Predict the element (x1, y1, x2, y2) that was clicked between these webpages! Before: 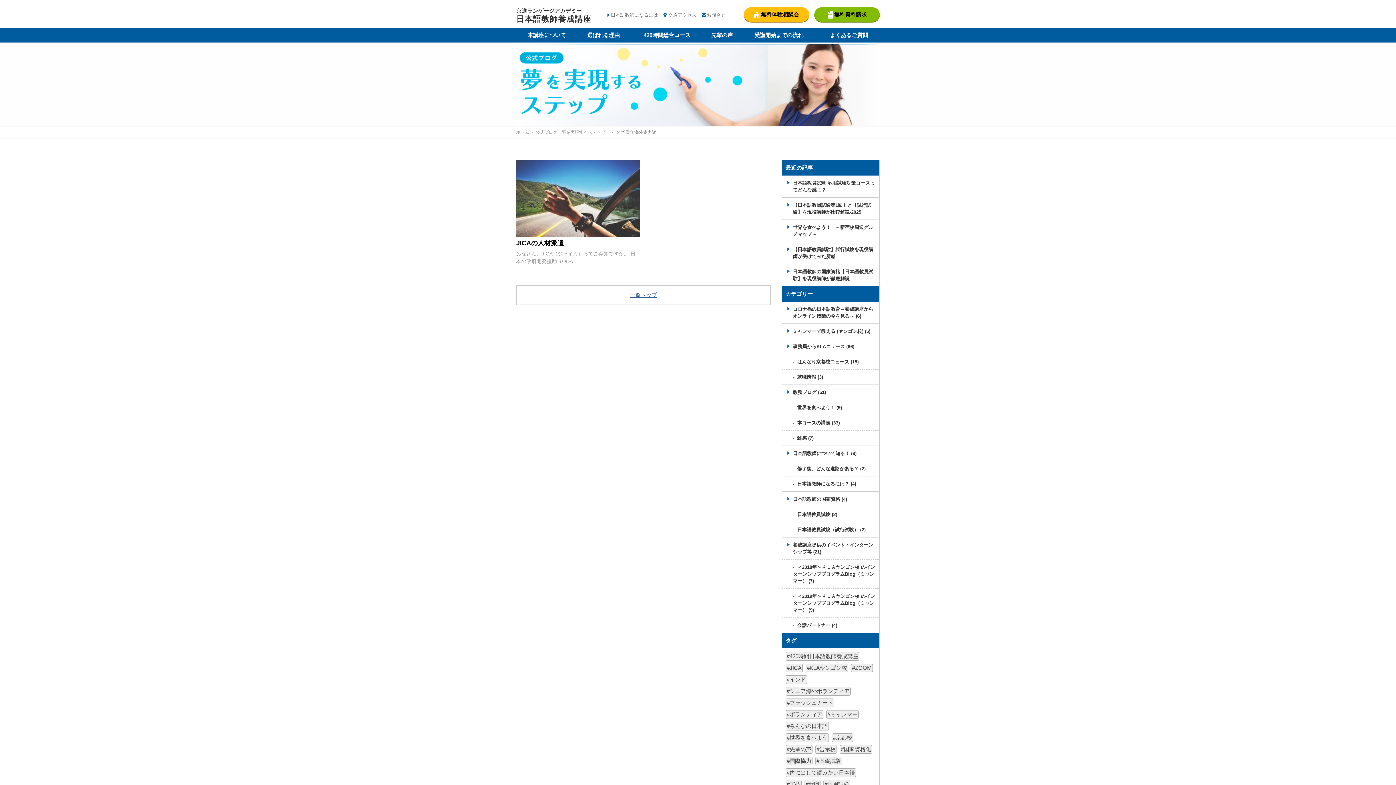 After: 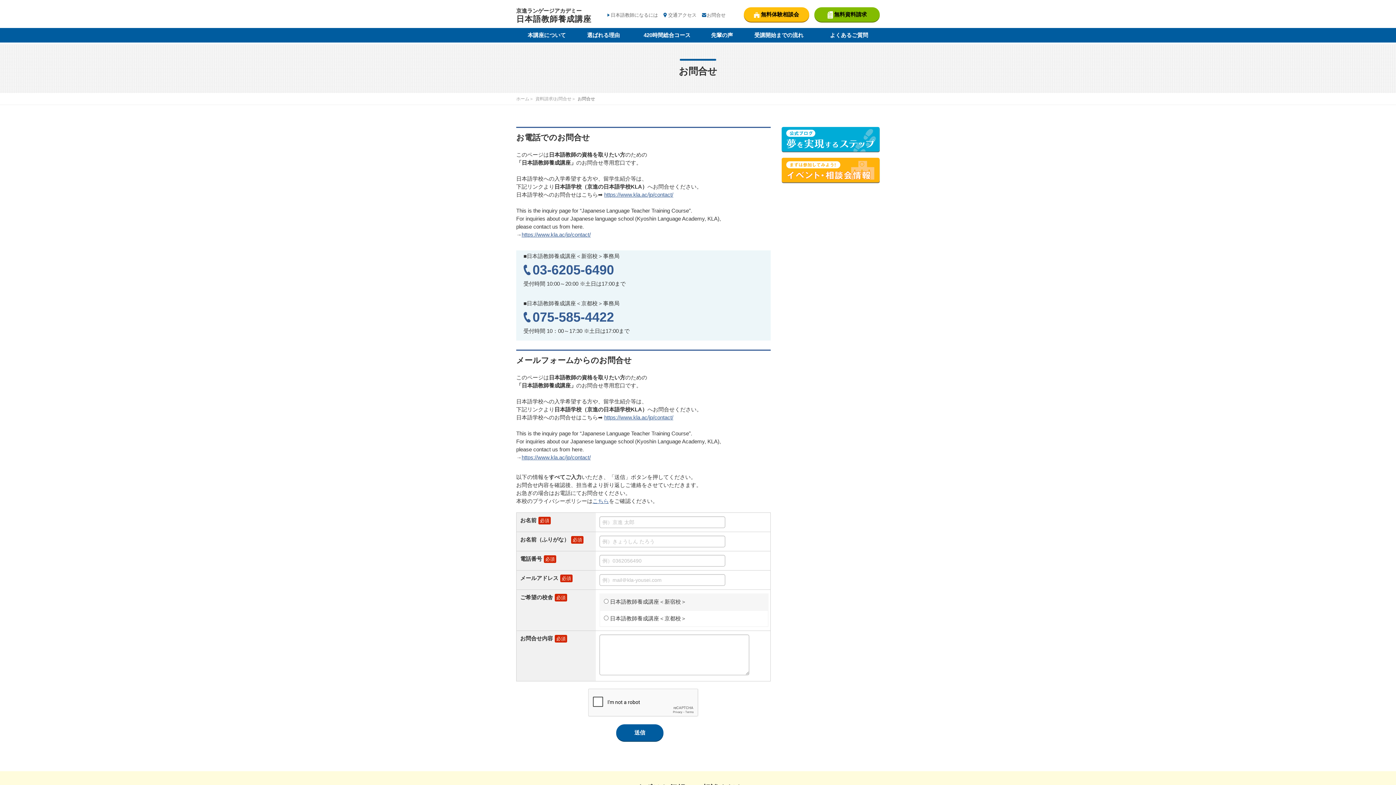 Action: label: お問合せ bbox: (706, 12, 725, 17)